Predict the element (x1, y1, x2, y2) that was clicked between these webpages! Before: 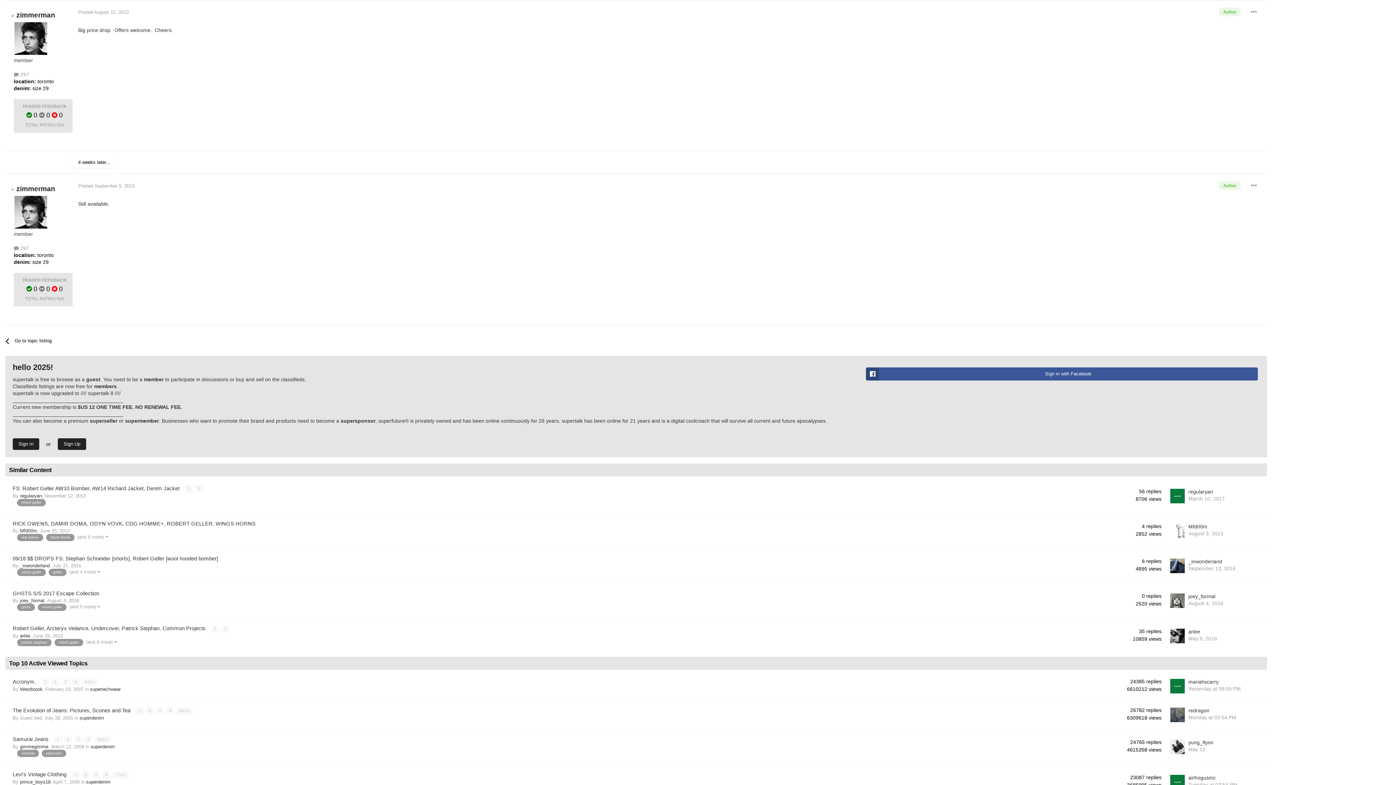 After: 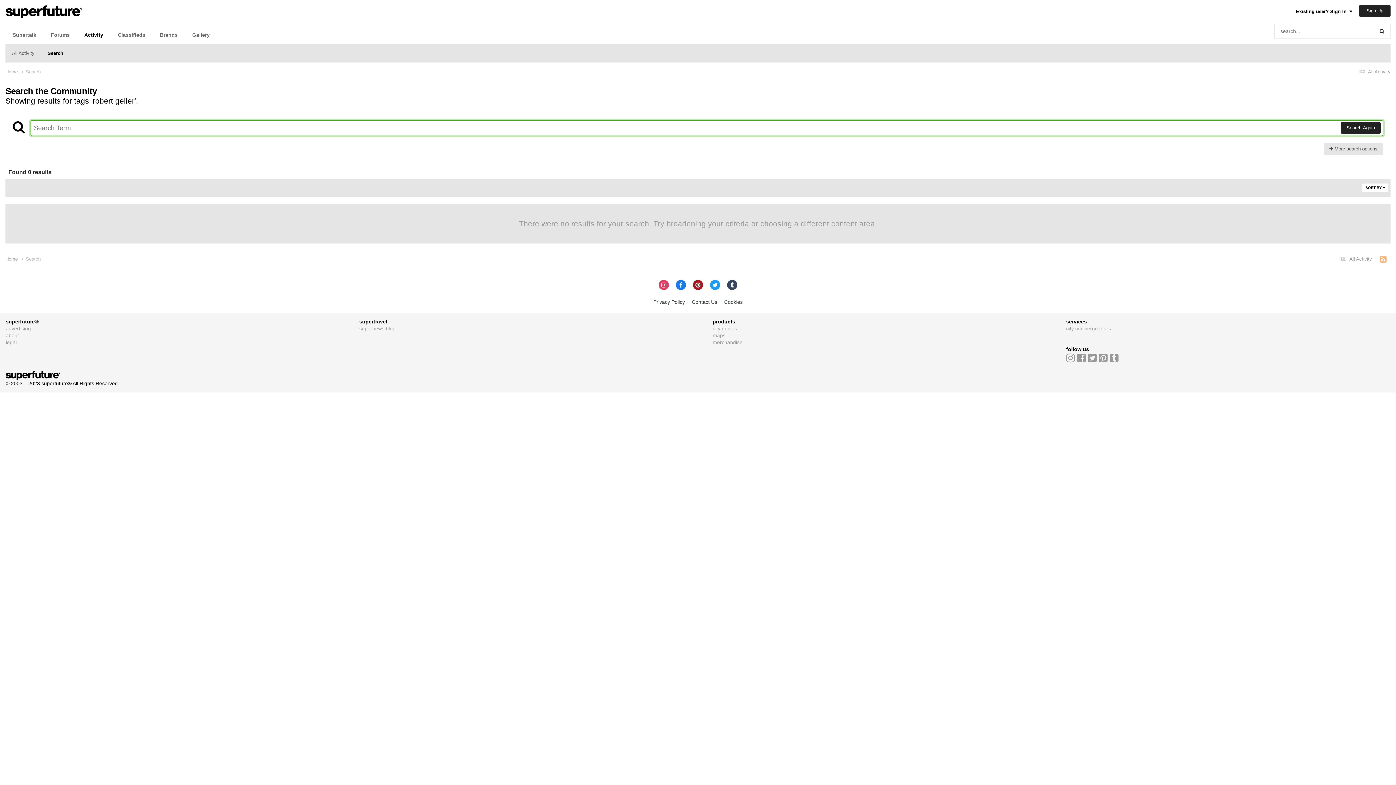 Action: label: robert geller bbox: (17, 568, 45, 576)